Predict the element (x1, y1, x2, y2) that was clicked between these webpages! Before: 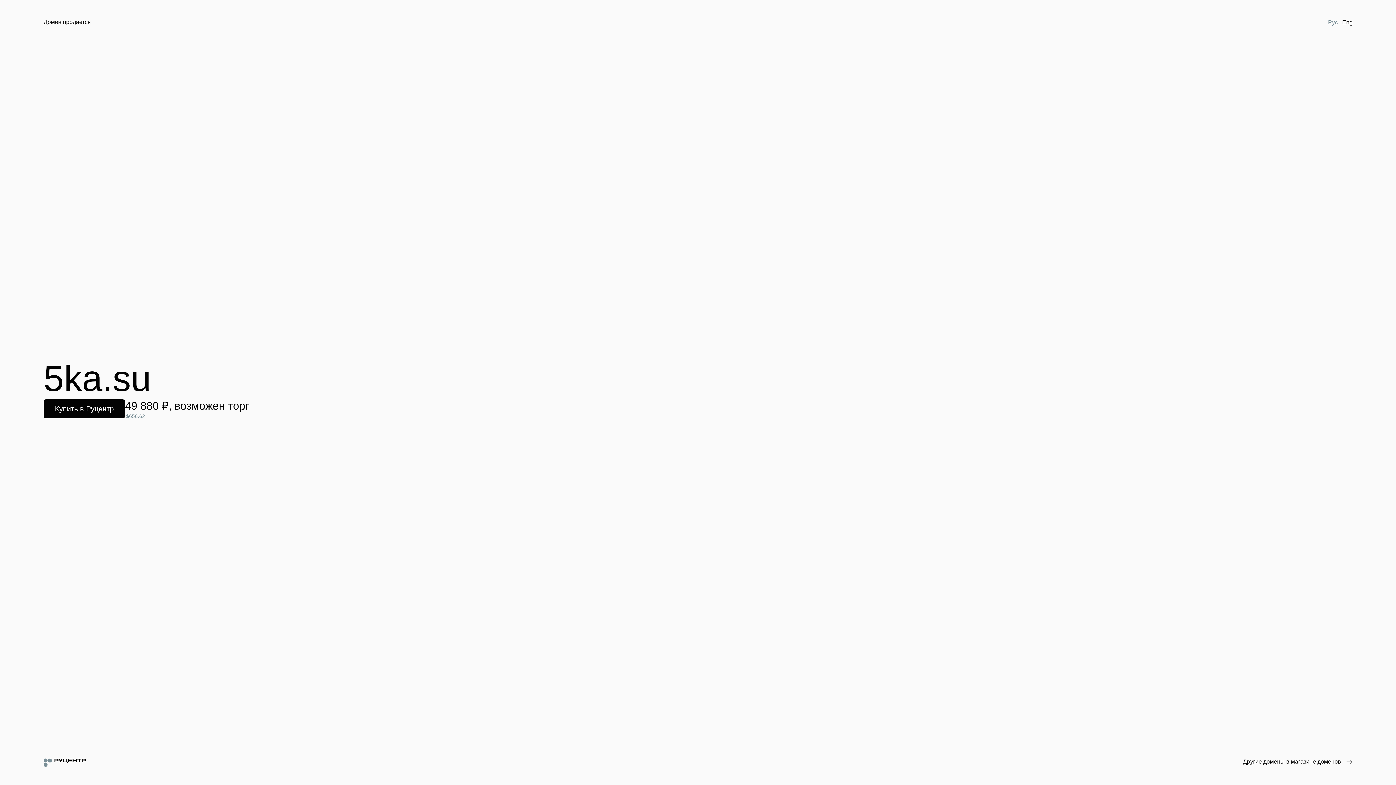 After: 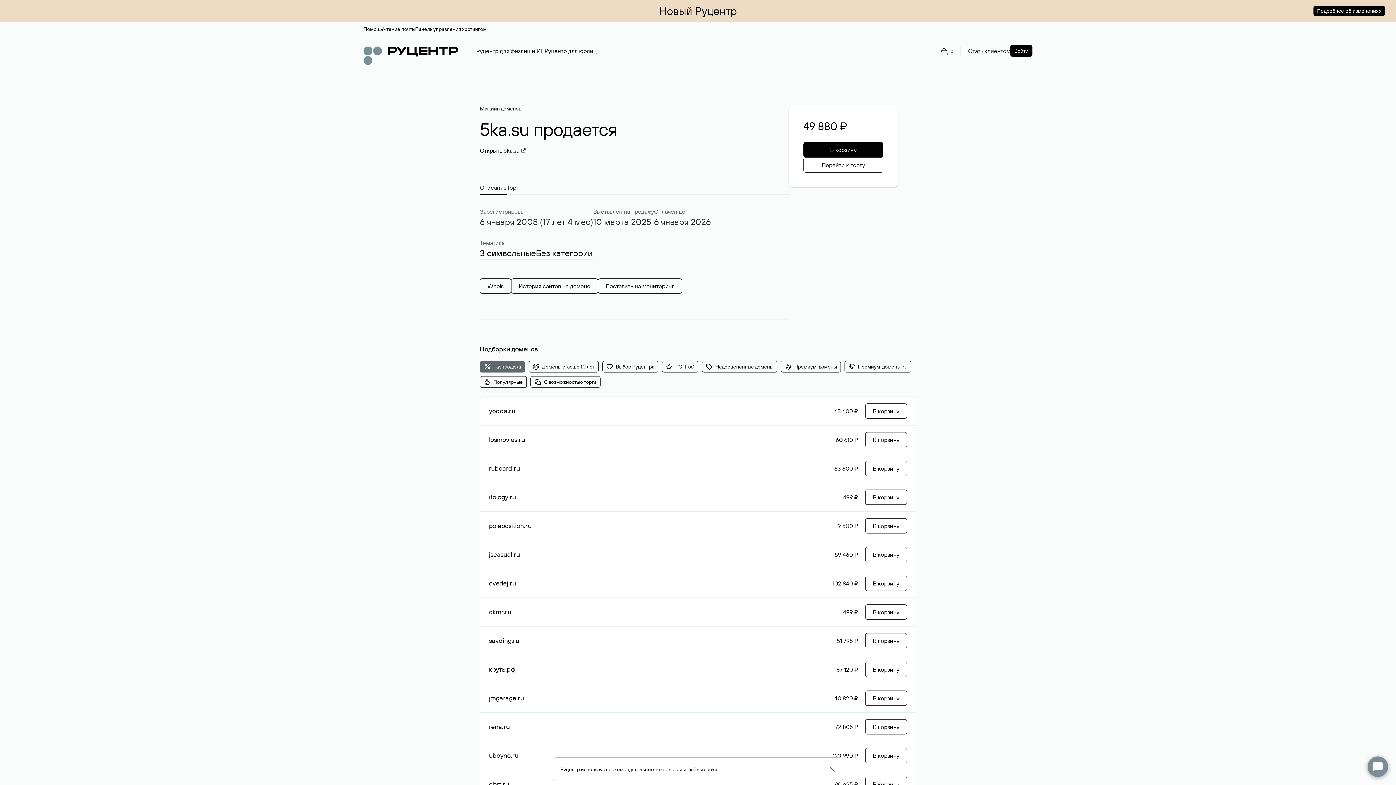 Action: label: Купить в Руцентр bbox: (43, 399, 125, 418)